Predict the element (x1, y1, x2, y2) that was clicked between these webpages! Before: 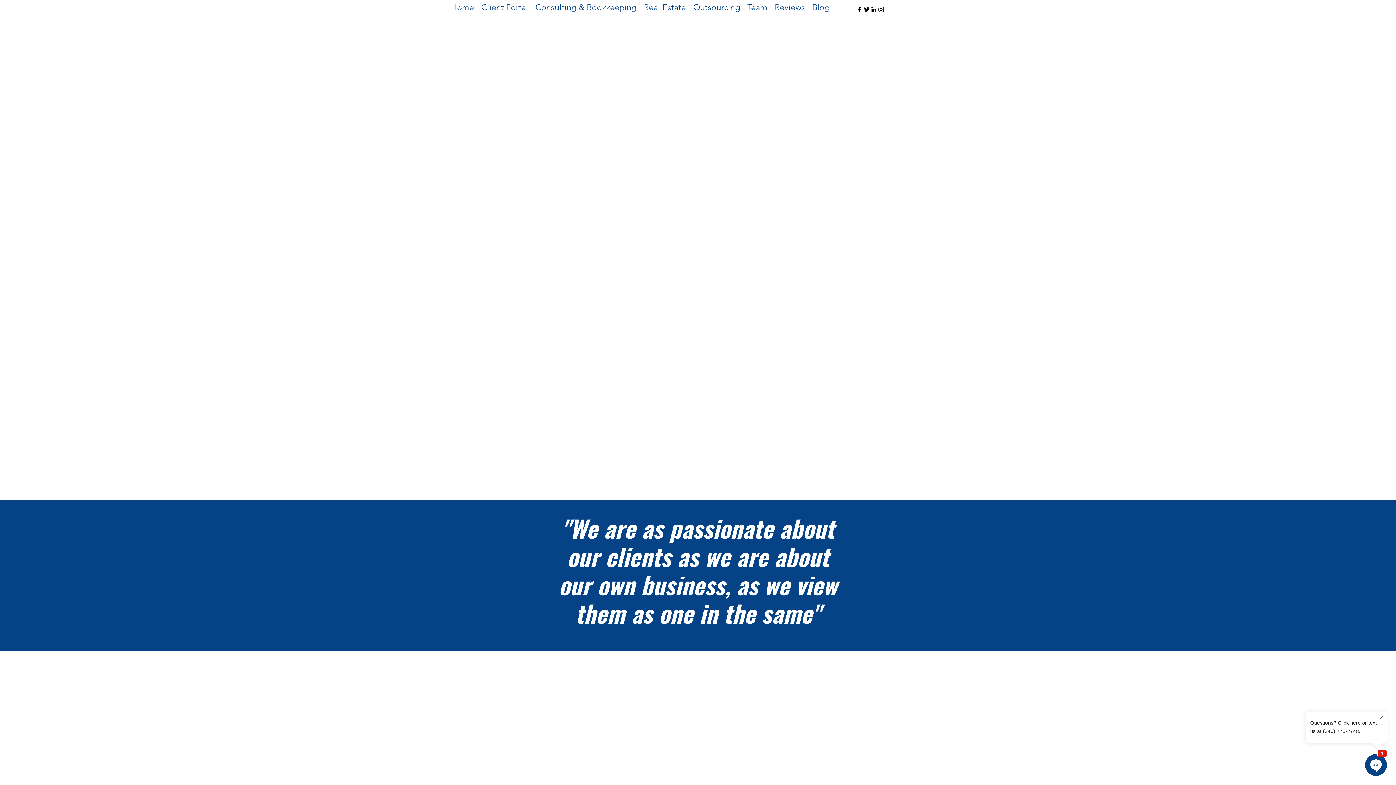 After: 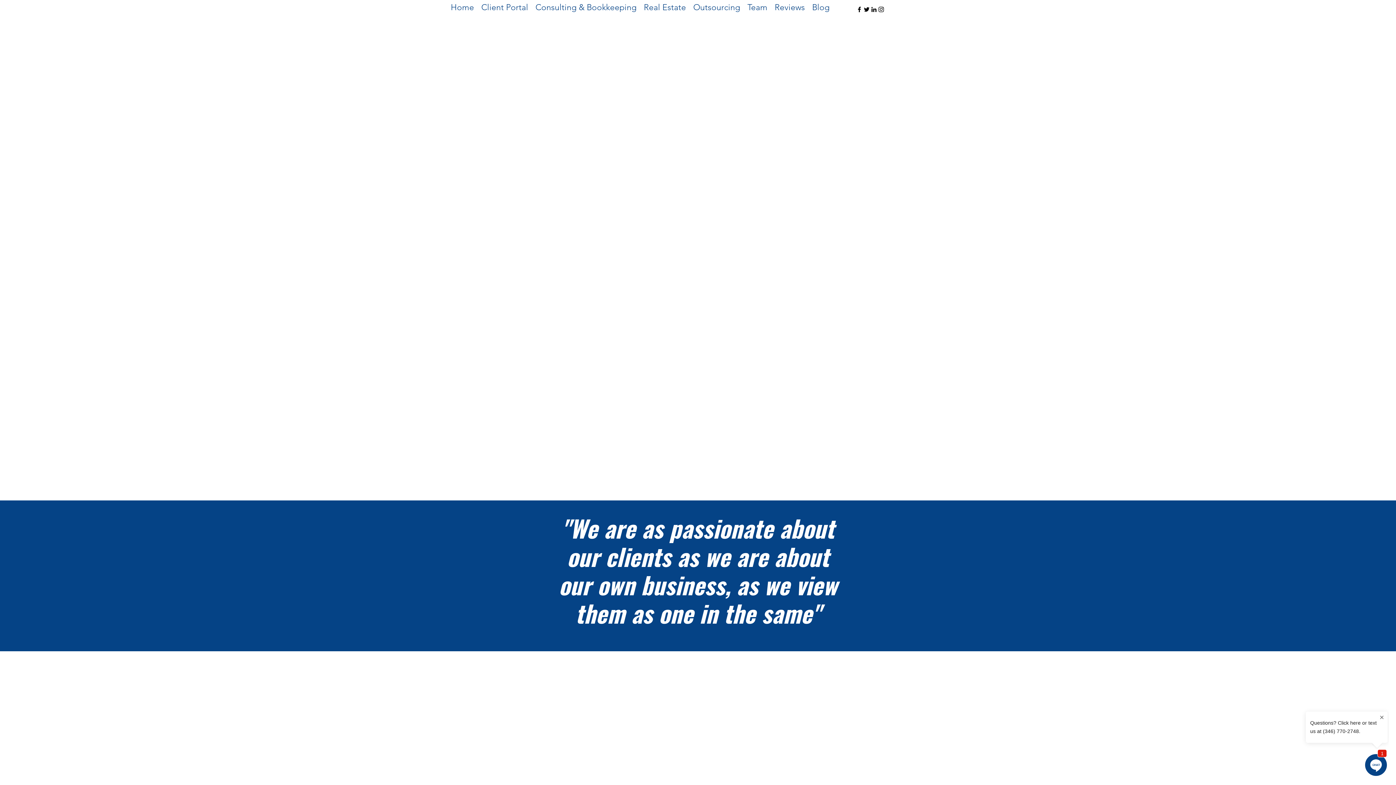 Action: bbox: (863, 5, 870, 13) label: Twitter